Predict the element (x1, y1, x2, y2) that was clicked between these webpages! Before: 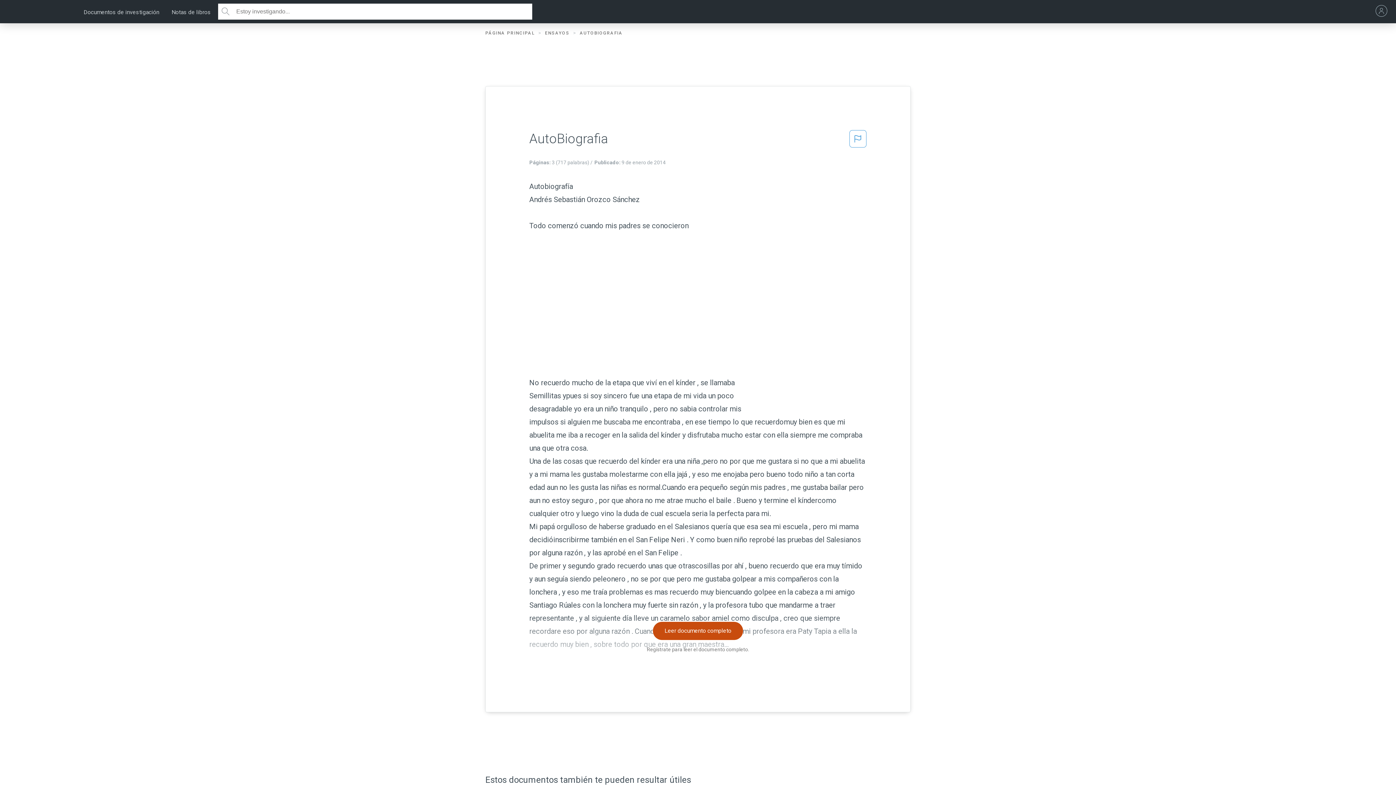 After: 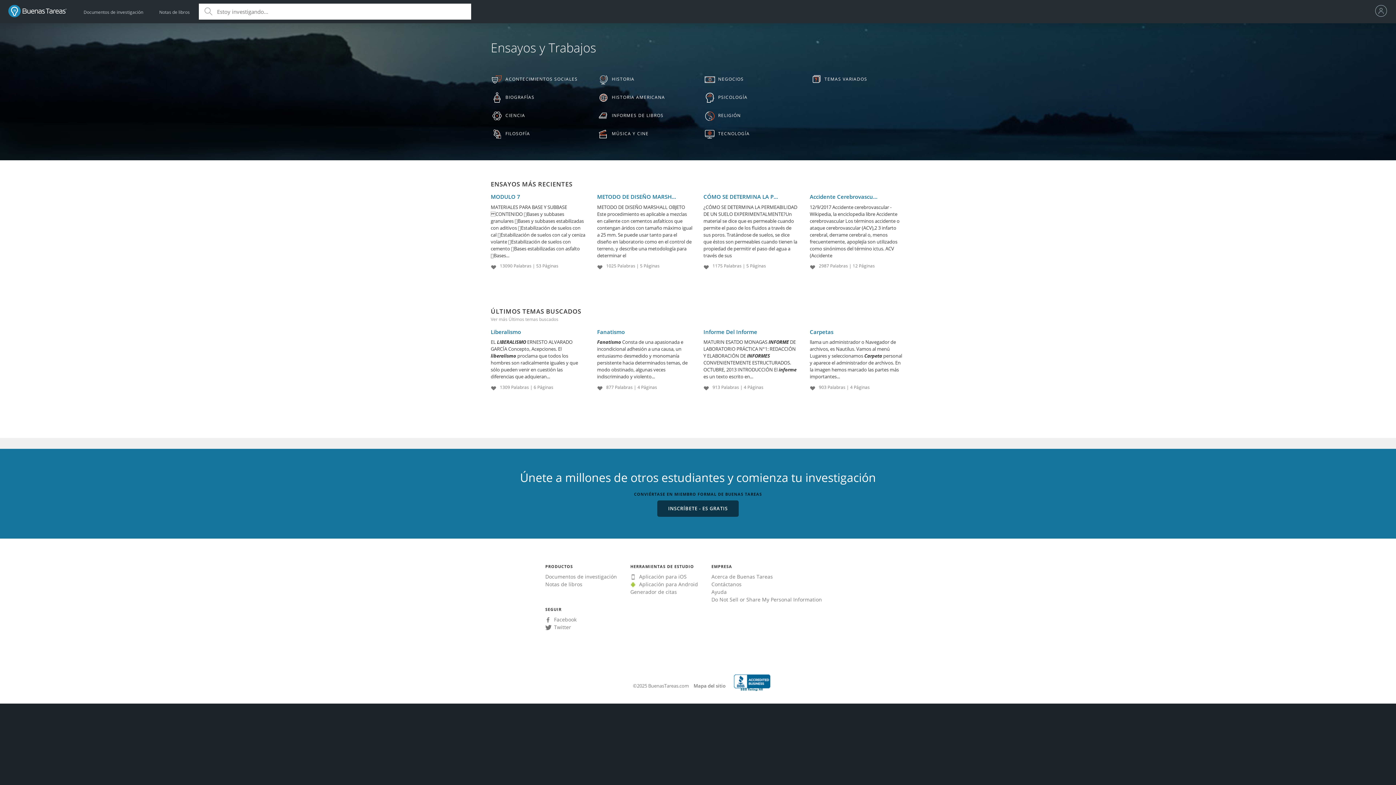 Action: bbox: (83, 1, 159, 23) label: Documentos de investigación